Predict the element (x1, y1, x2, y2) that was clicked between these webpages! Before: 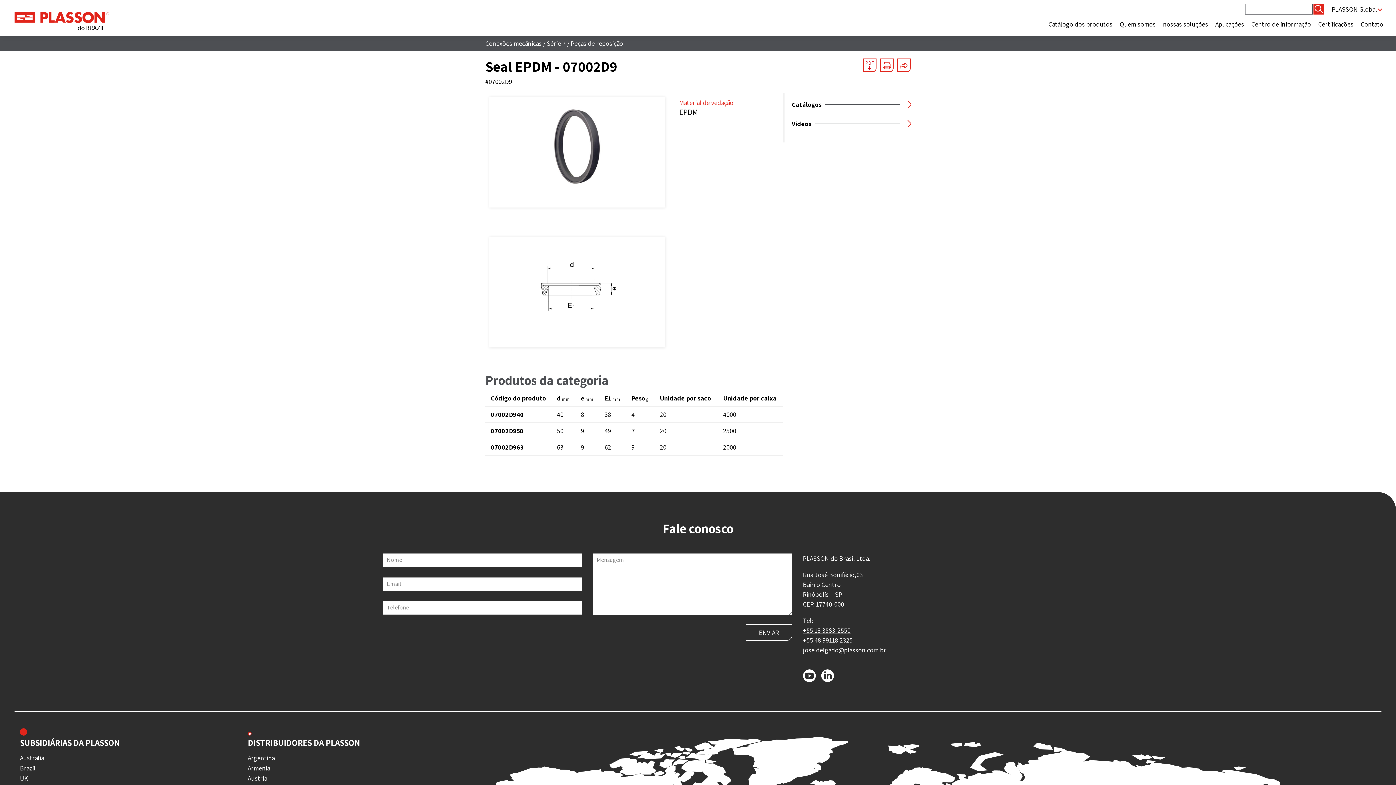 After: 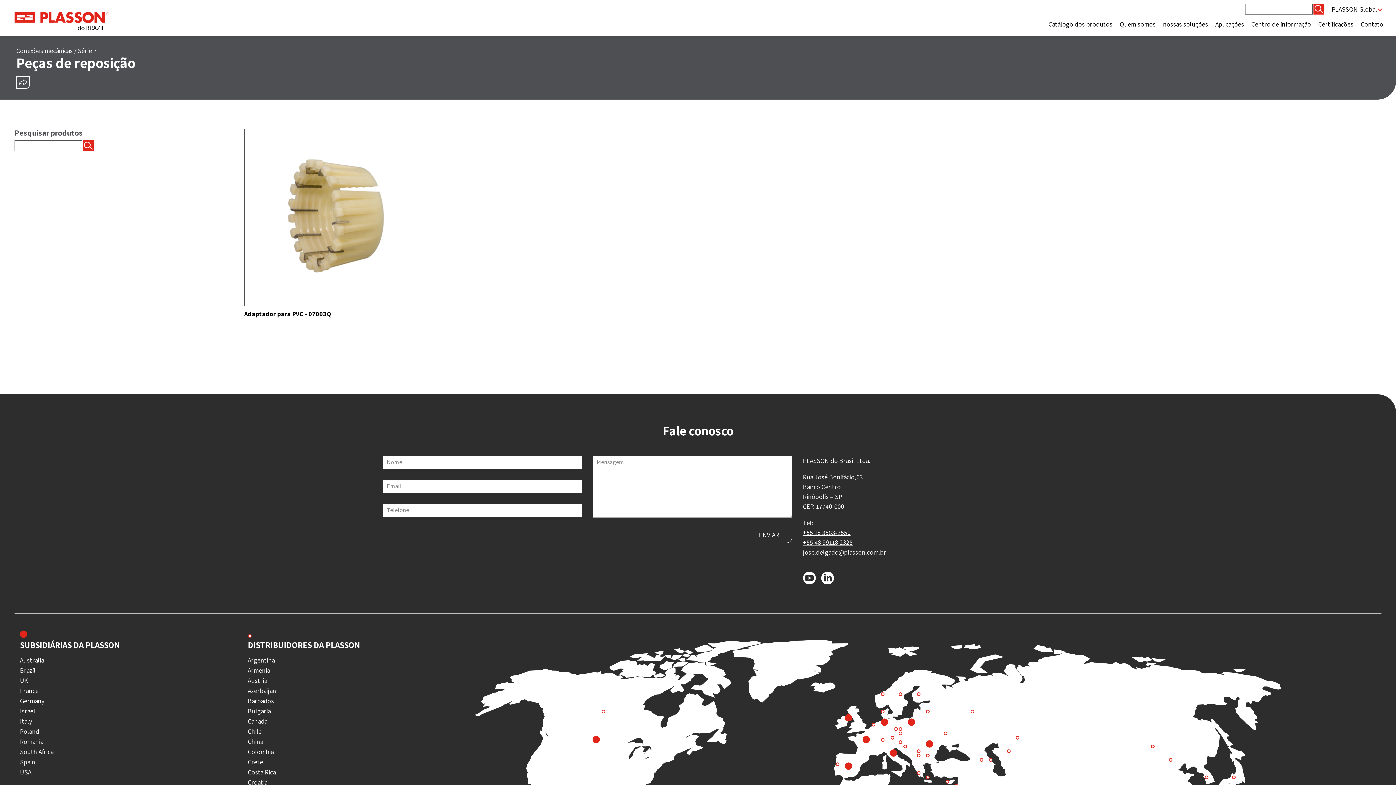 Action: bbox: (570, 39, 623, 47) label: Peças de reposição